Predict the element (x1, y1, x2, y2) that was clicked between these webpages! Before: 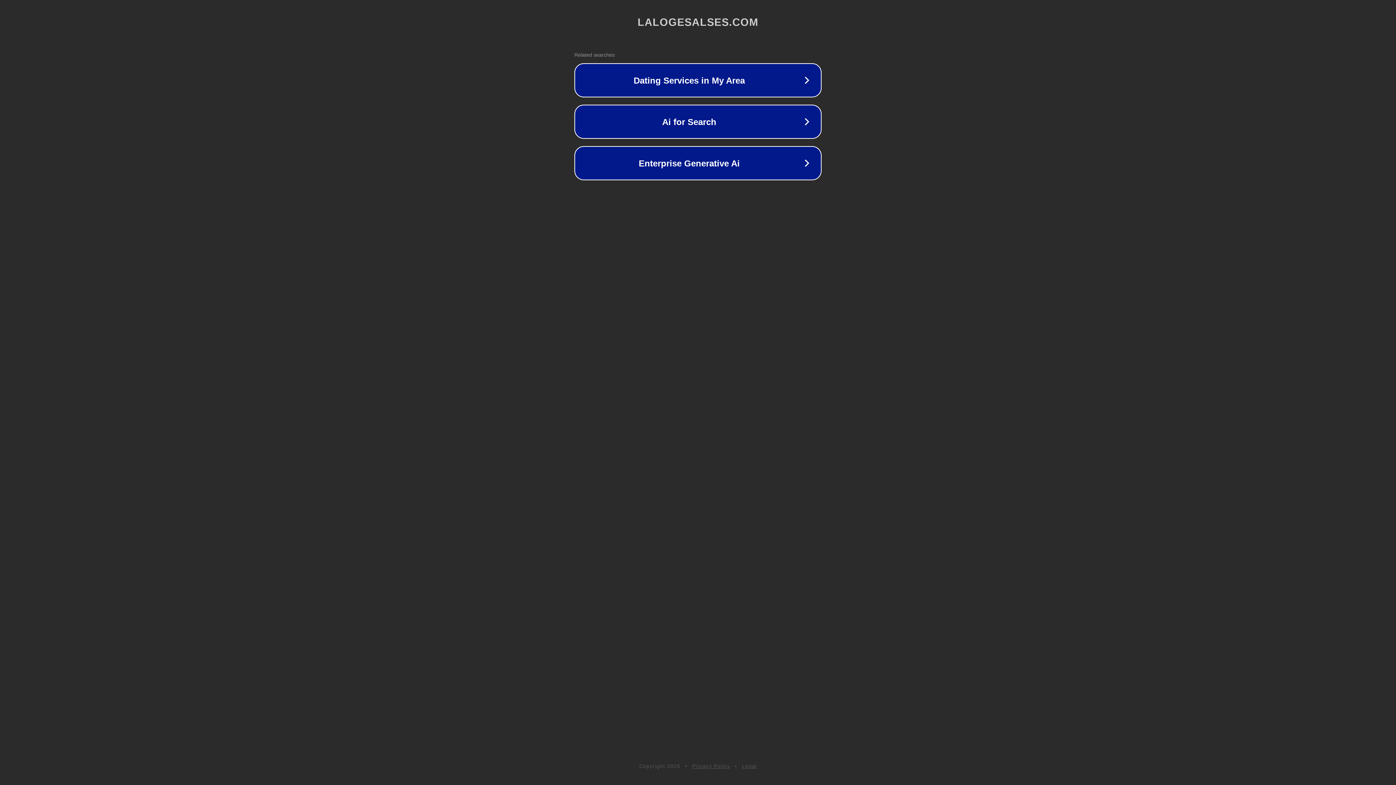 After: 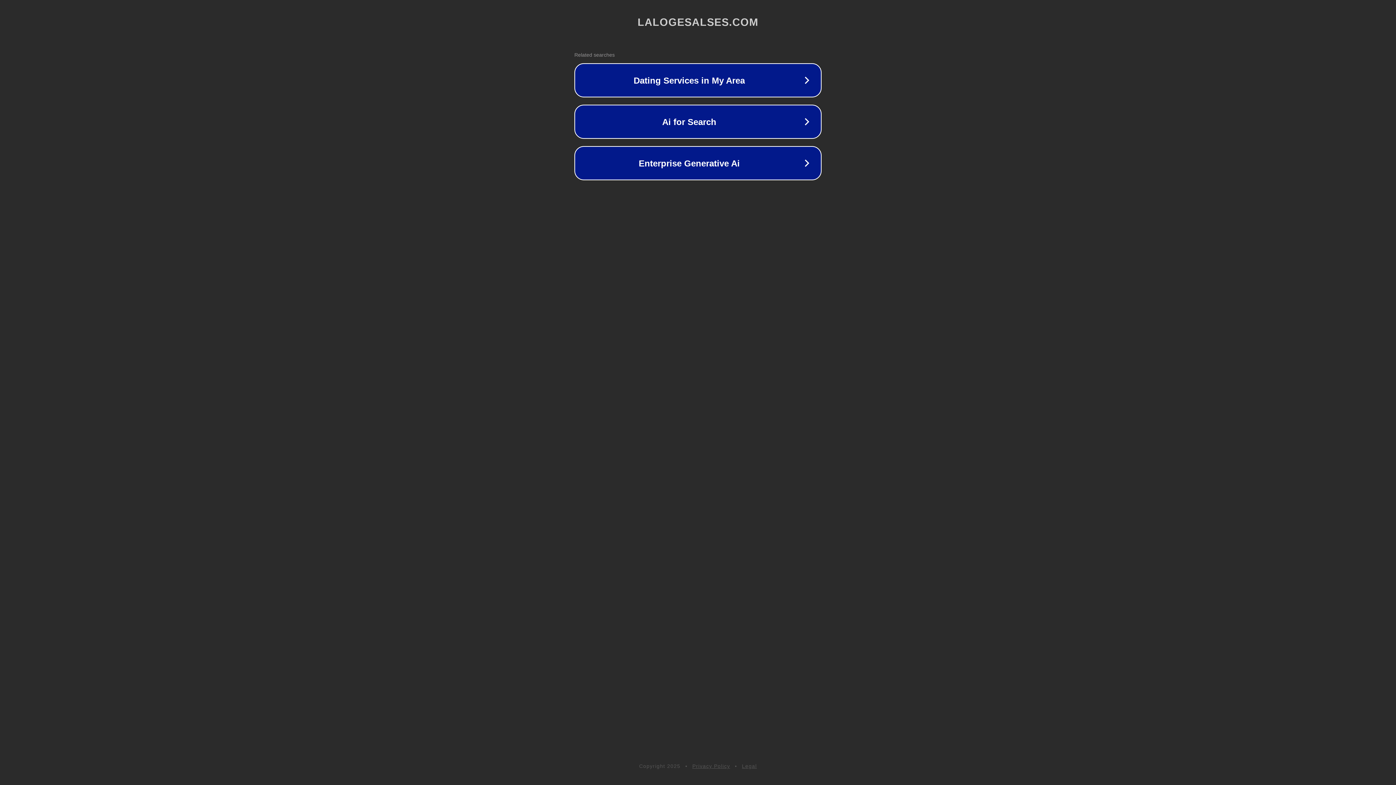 Action: bbox: (692, 763, 730, 769) label: Privacy Policy